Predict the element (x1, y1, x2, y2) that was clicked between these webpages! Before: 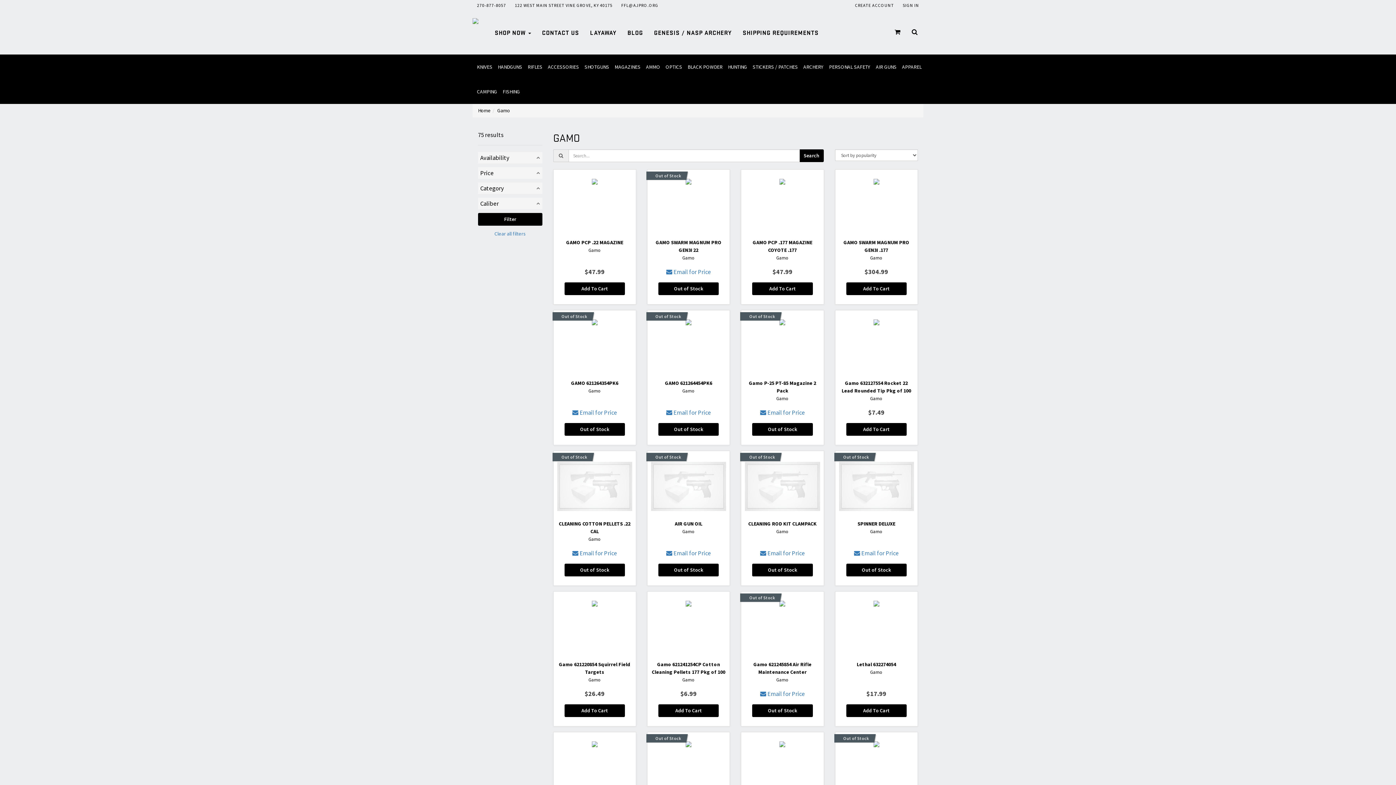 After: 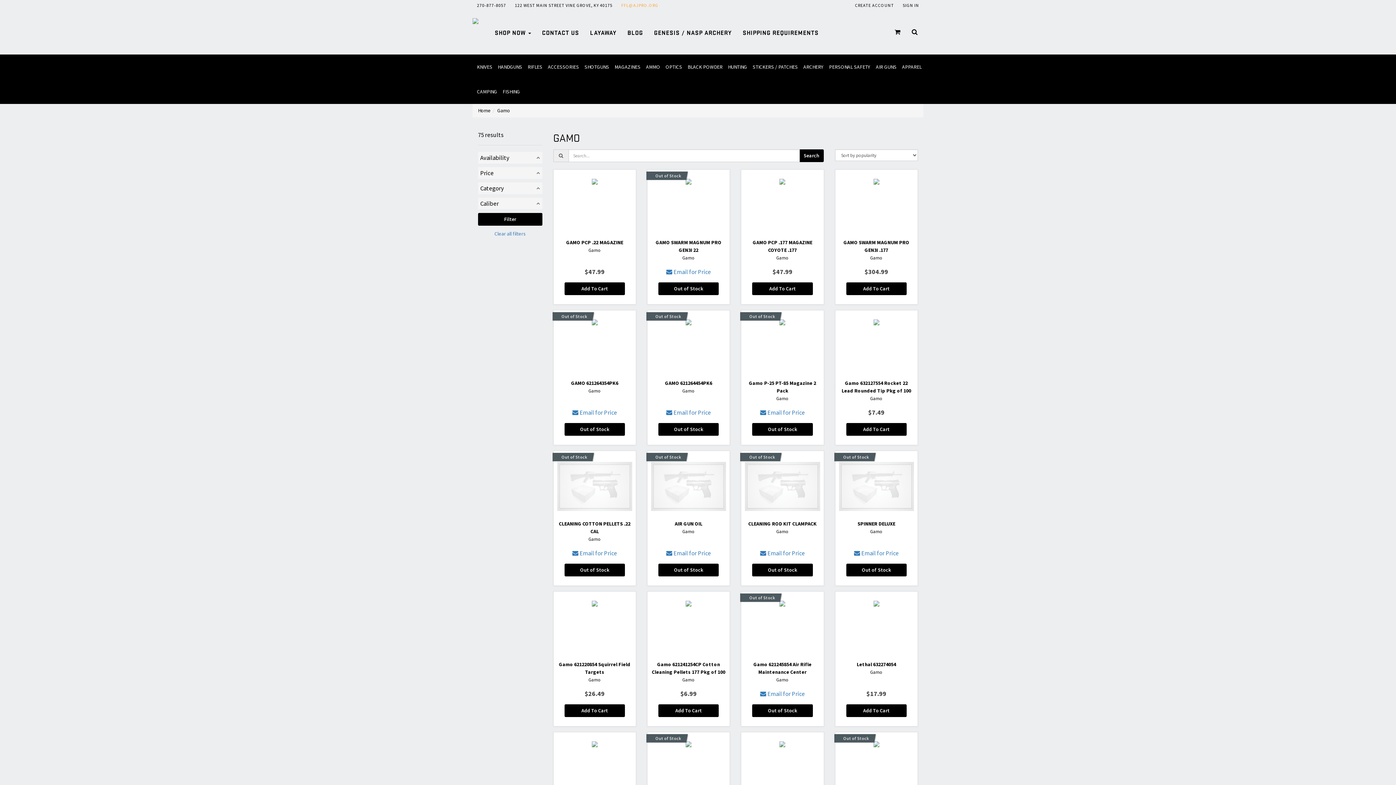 Action: bbox: (617, 0, 662, 10) label: FFL@AJPRO.ORG